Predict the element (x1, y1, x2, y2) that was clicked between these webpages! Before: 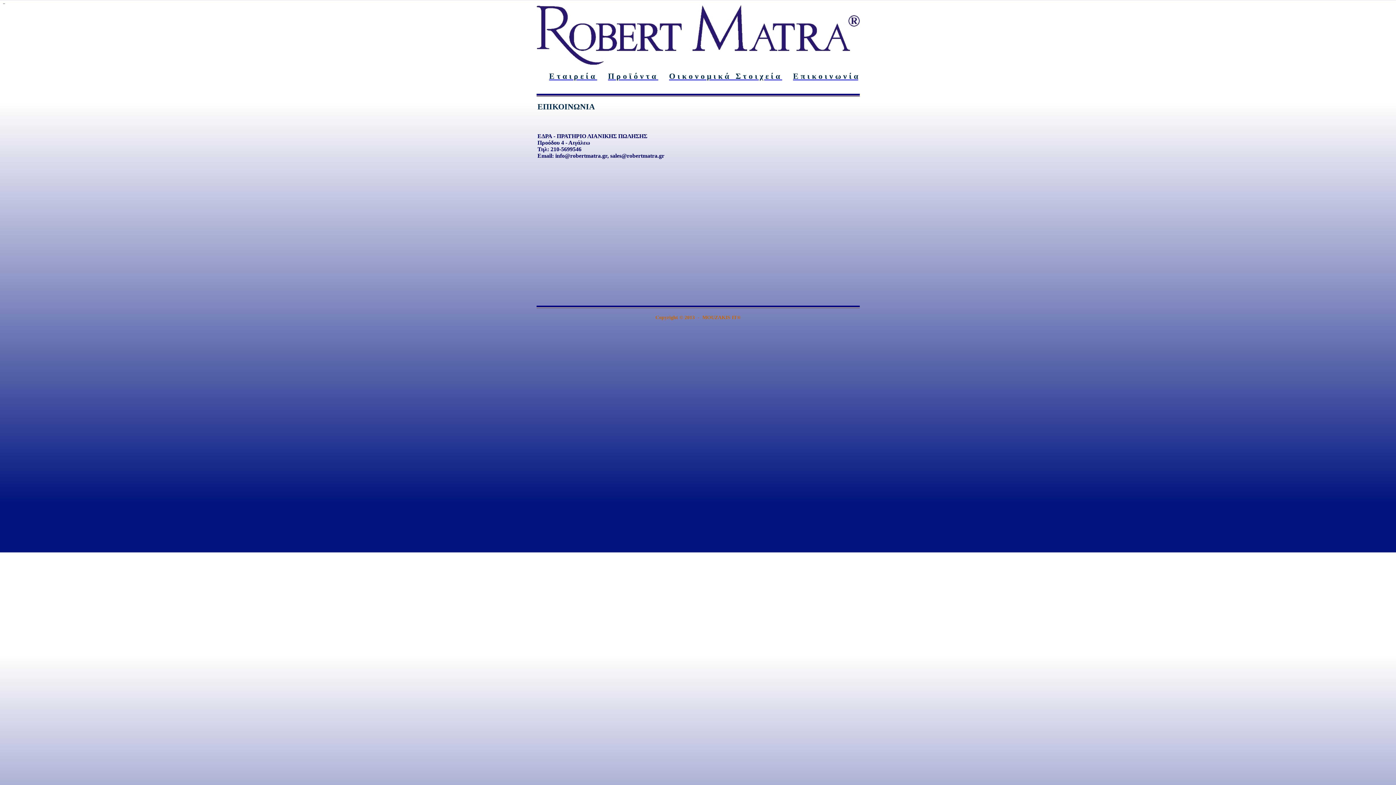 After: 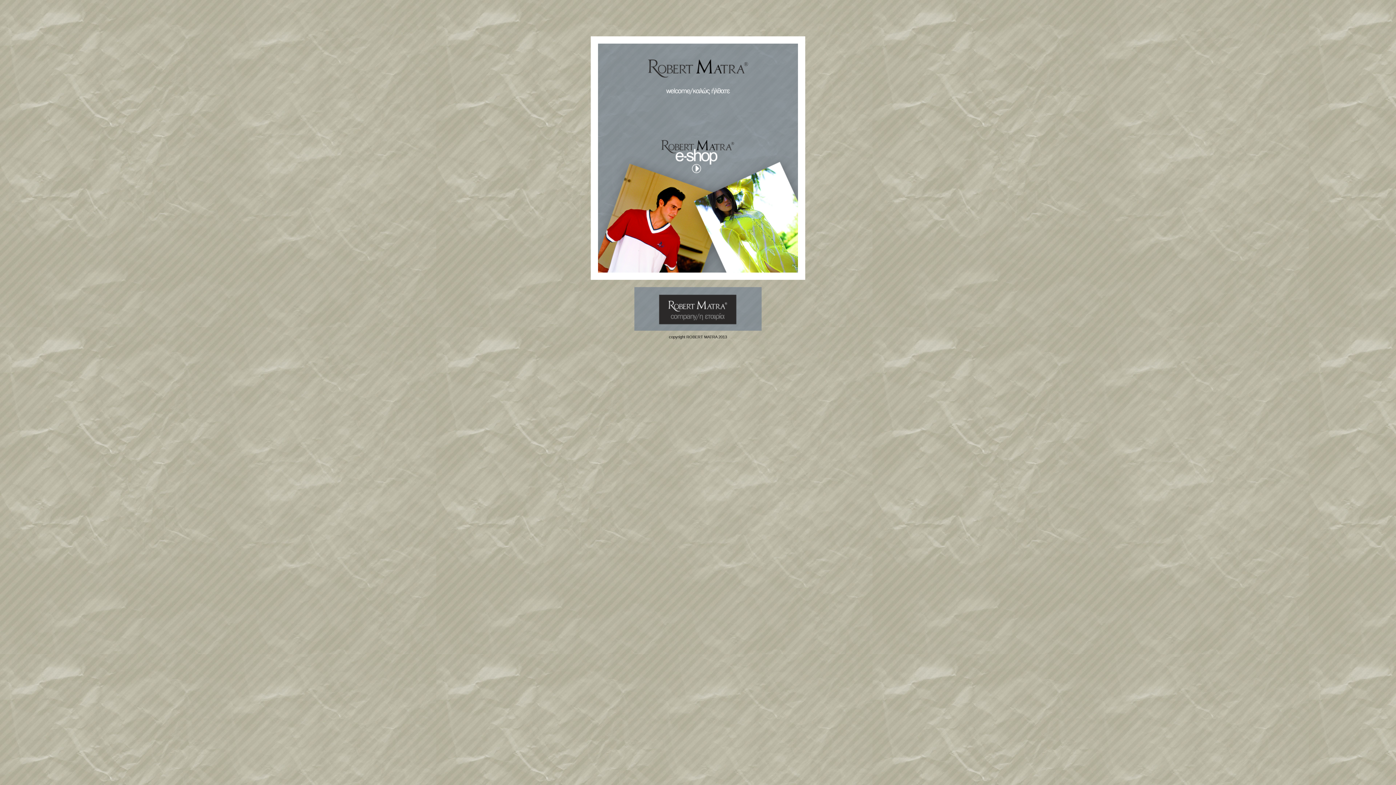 Action: label: Ε τ α ι ρ ε ί α  bbox: (549, 74, 597, 80)